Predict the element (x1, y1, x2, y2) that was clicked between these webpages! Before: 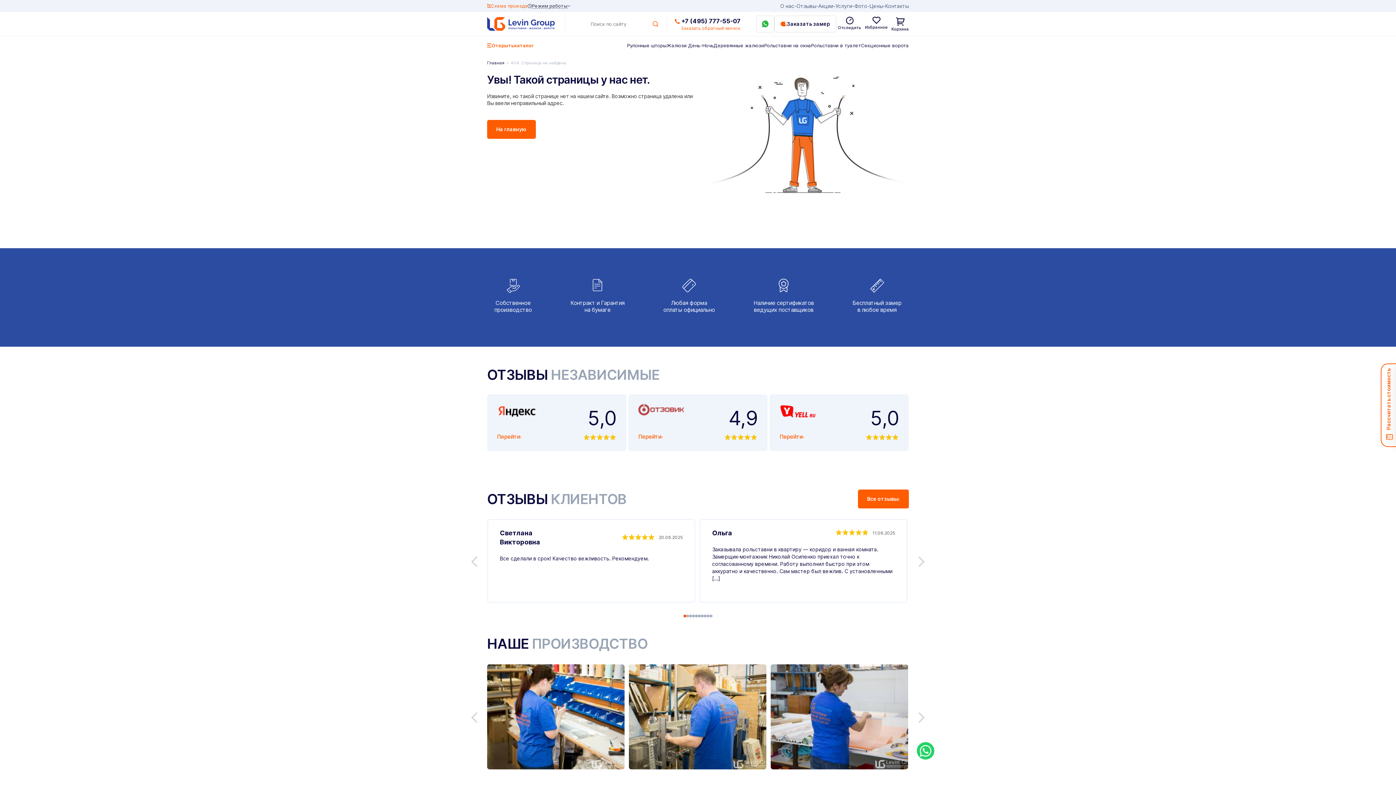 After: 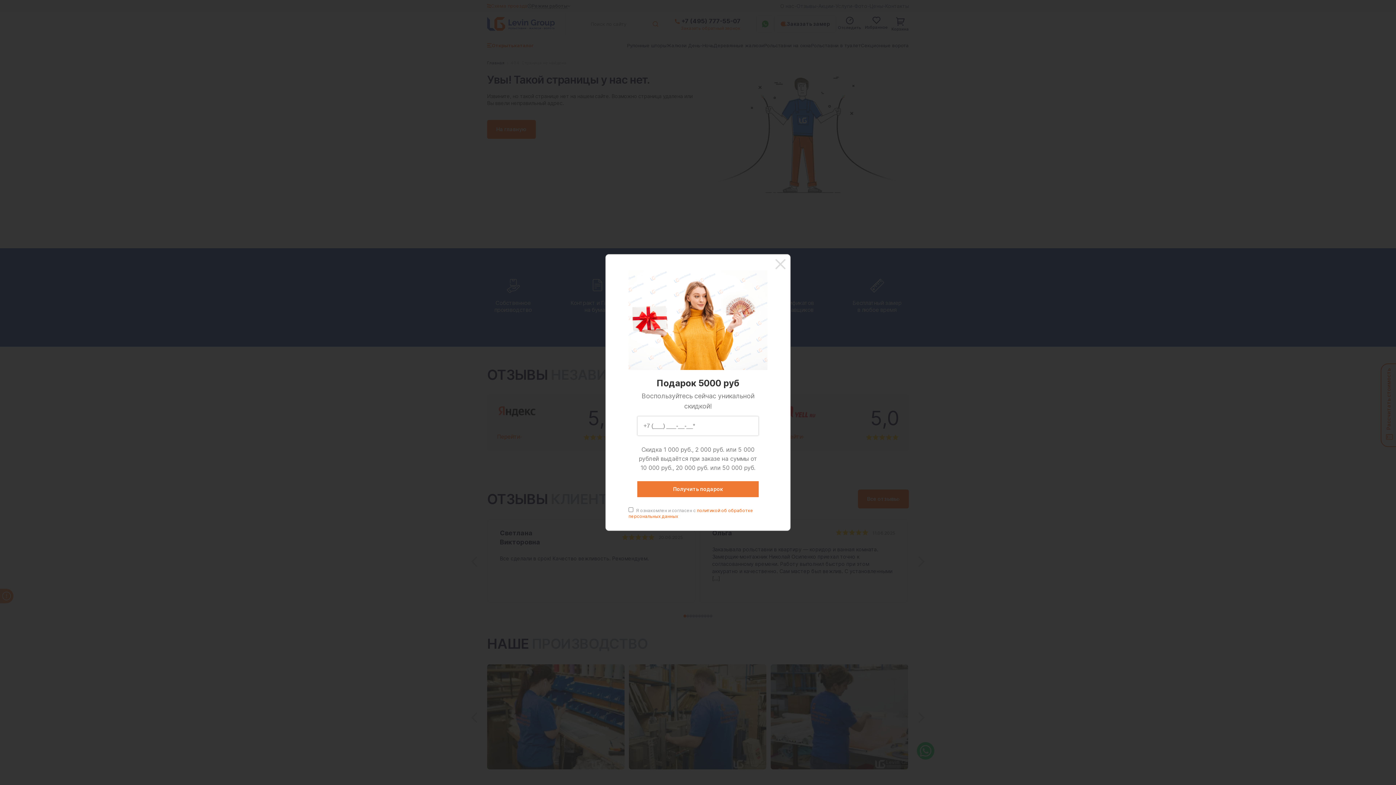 Action: label: +7 (495) 777-55-07 bbox: (681, 17, 740, 25)